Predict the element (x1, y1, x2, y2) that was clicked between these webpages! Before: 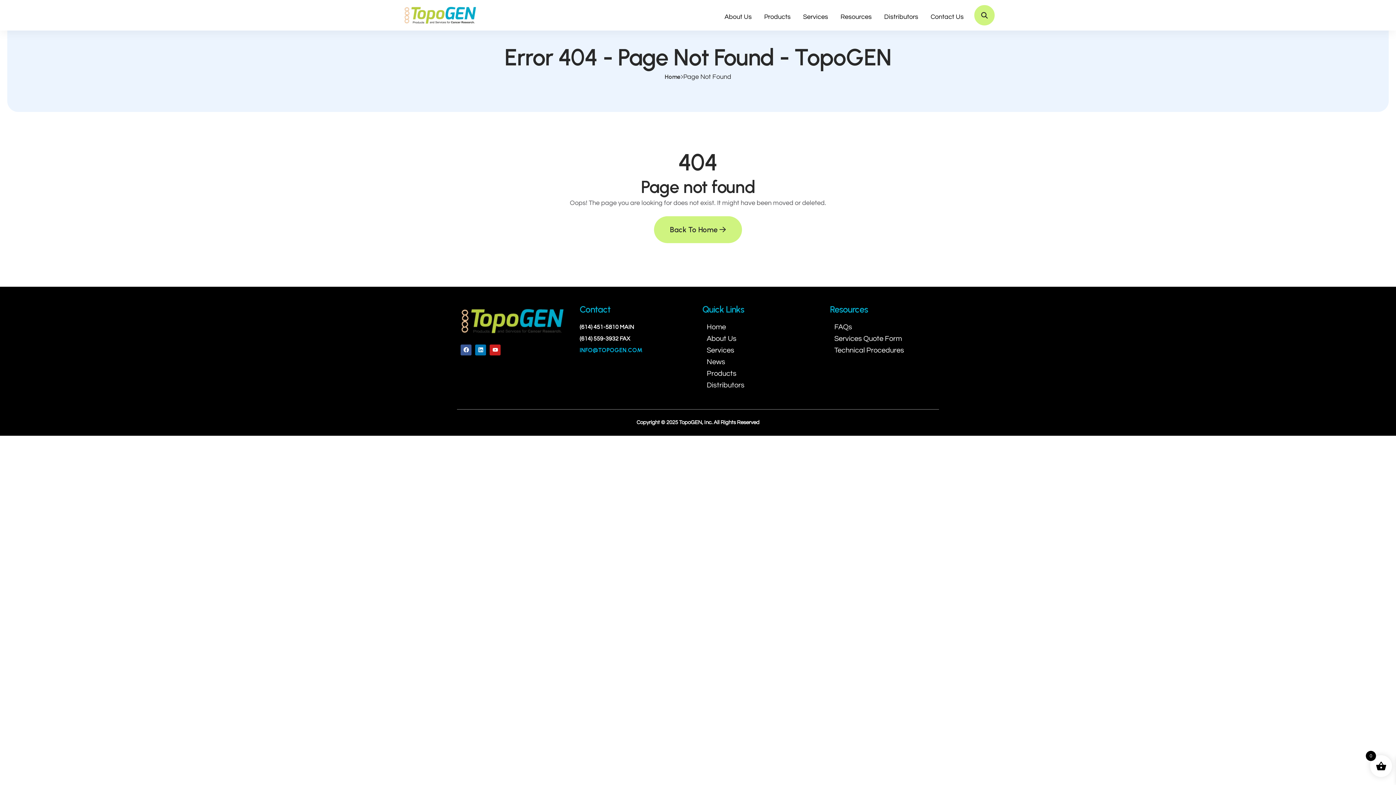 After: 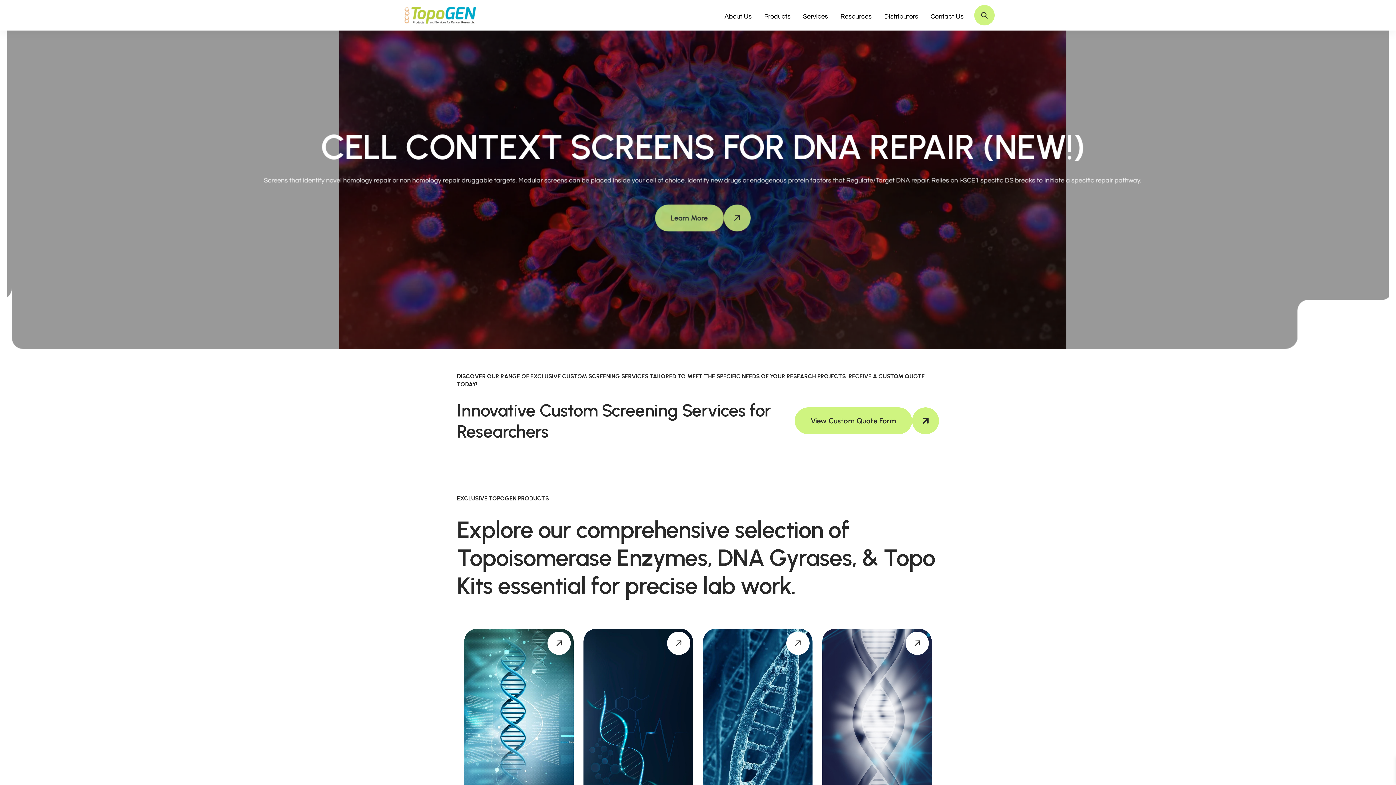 Action: bbox: (457, 305, 571, 337)